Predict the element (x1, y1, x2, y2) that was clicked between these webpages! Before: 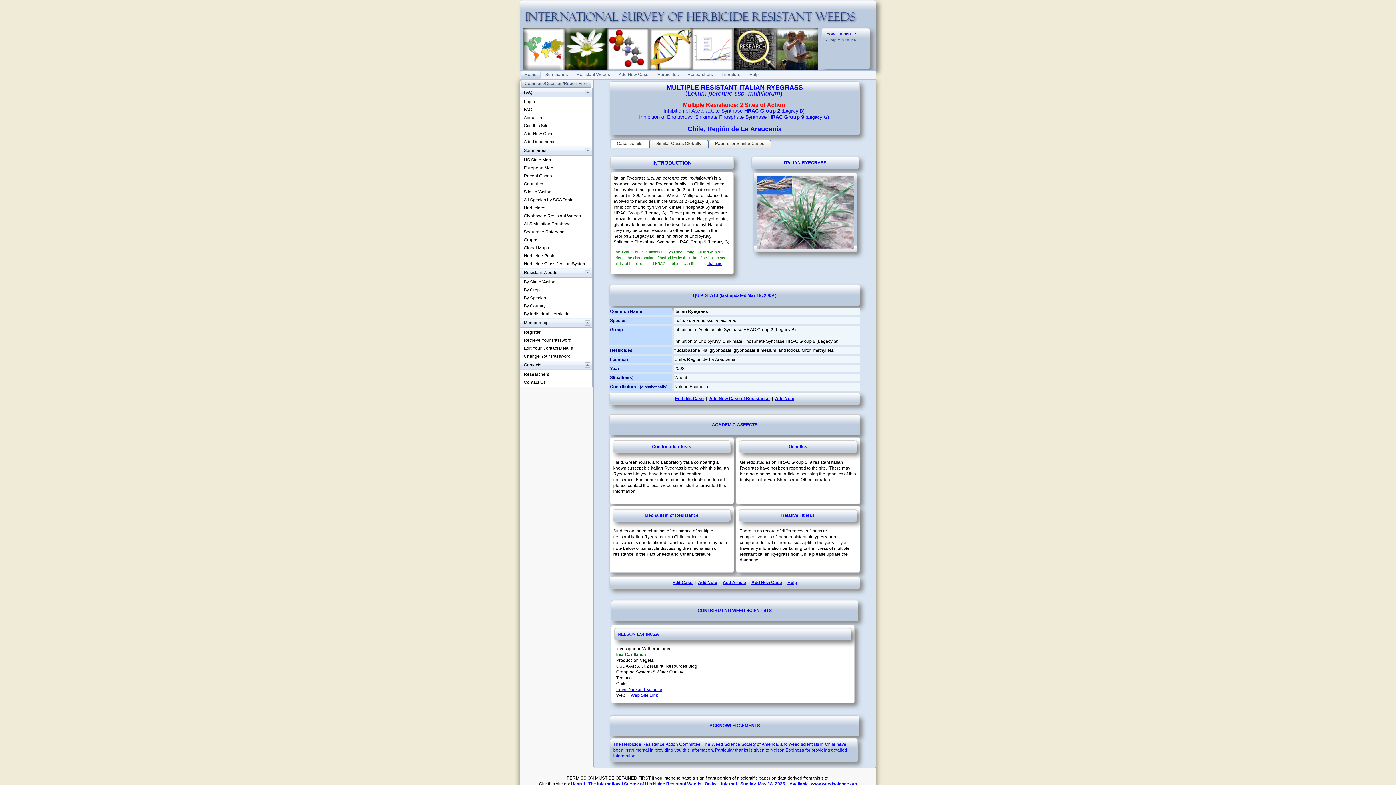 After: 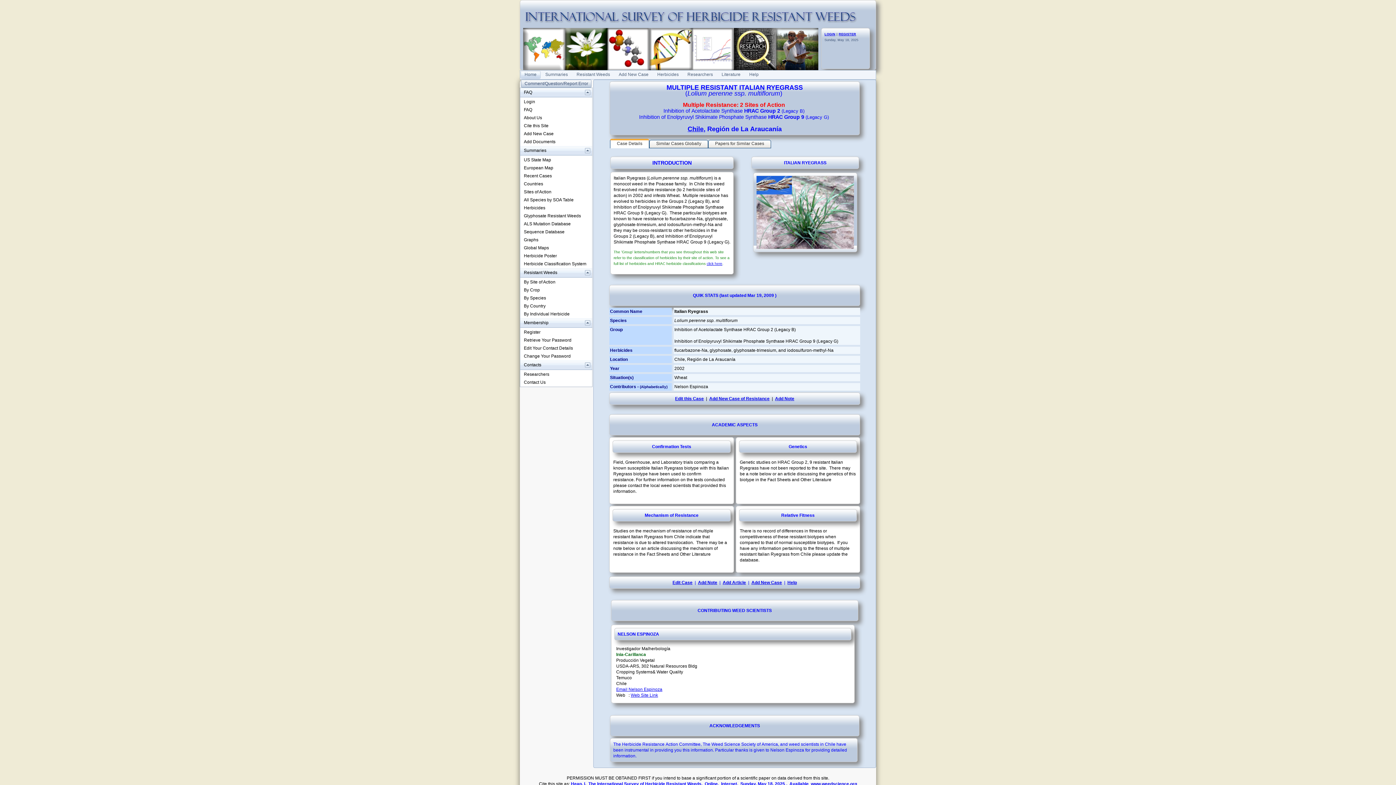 Action: label: C bbox: (697, 608, 701, 613)